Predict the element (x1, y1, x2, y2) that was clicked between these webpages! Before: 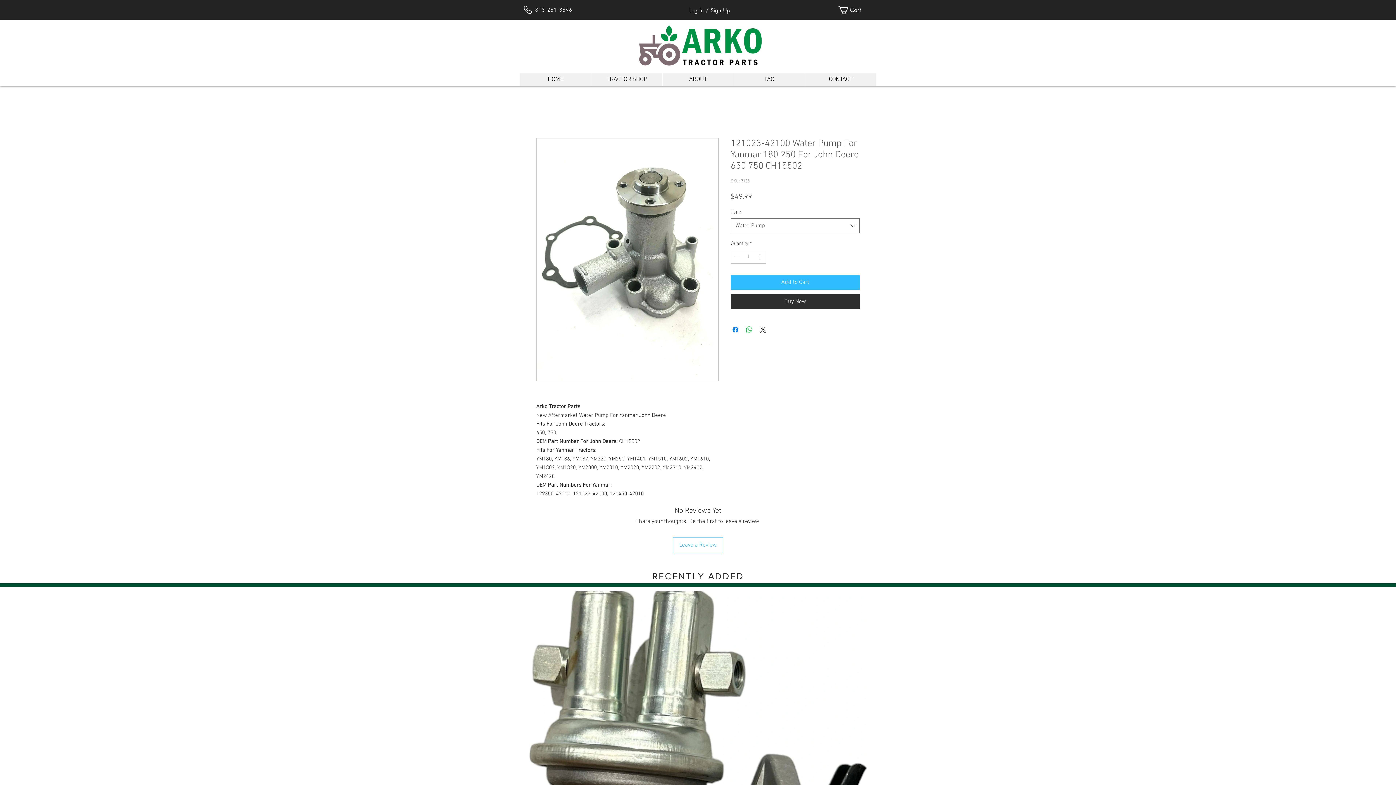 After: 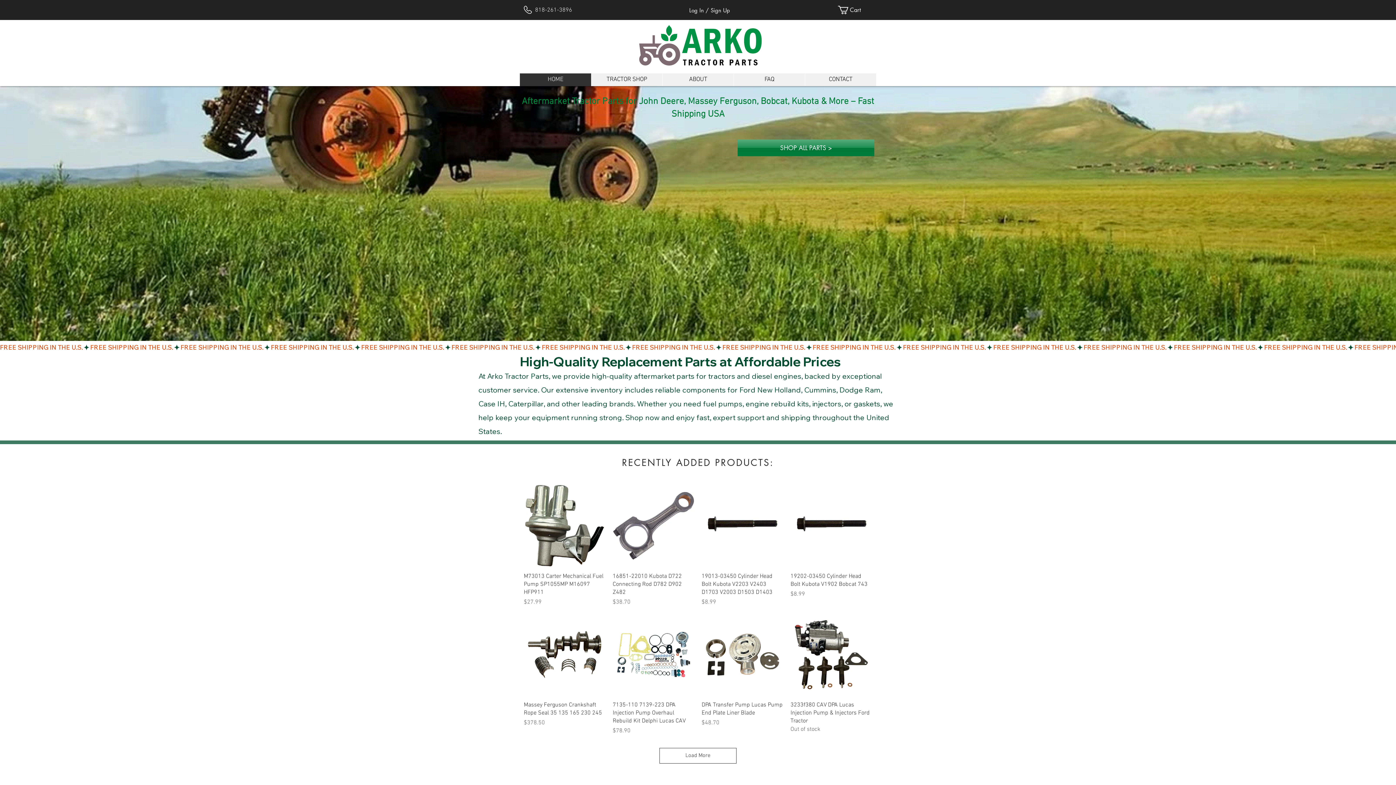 Action: bbox: (520, 73, 591, 86) label: HOME